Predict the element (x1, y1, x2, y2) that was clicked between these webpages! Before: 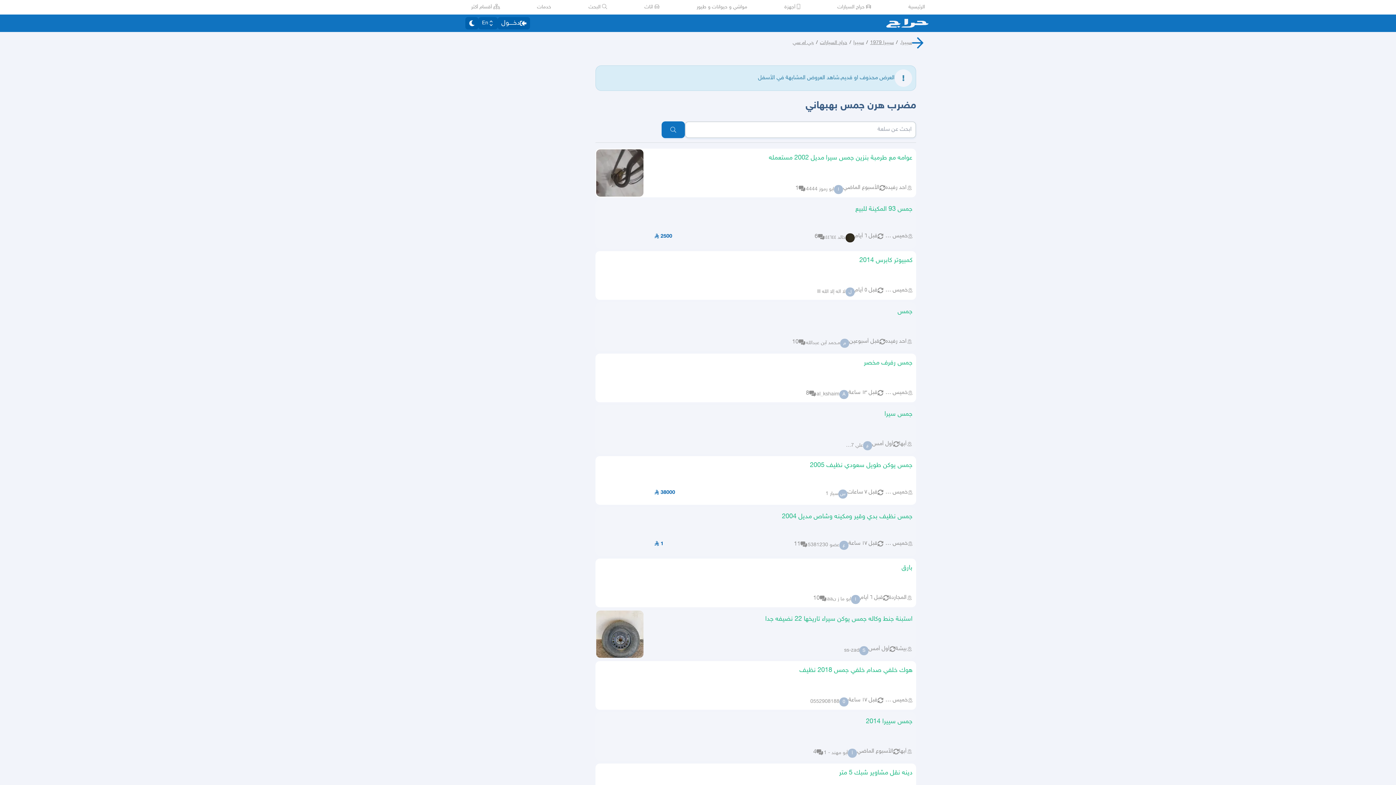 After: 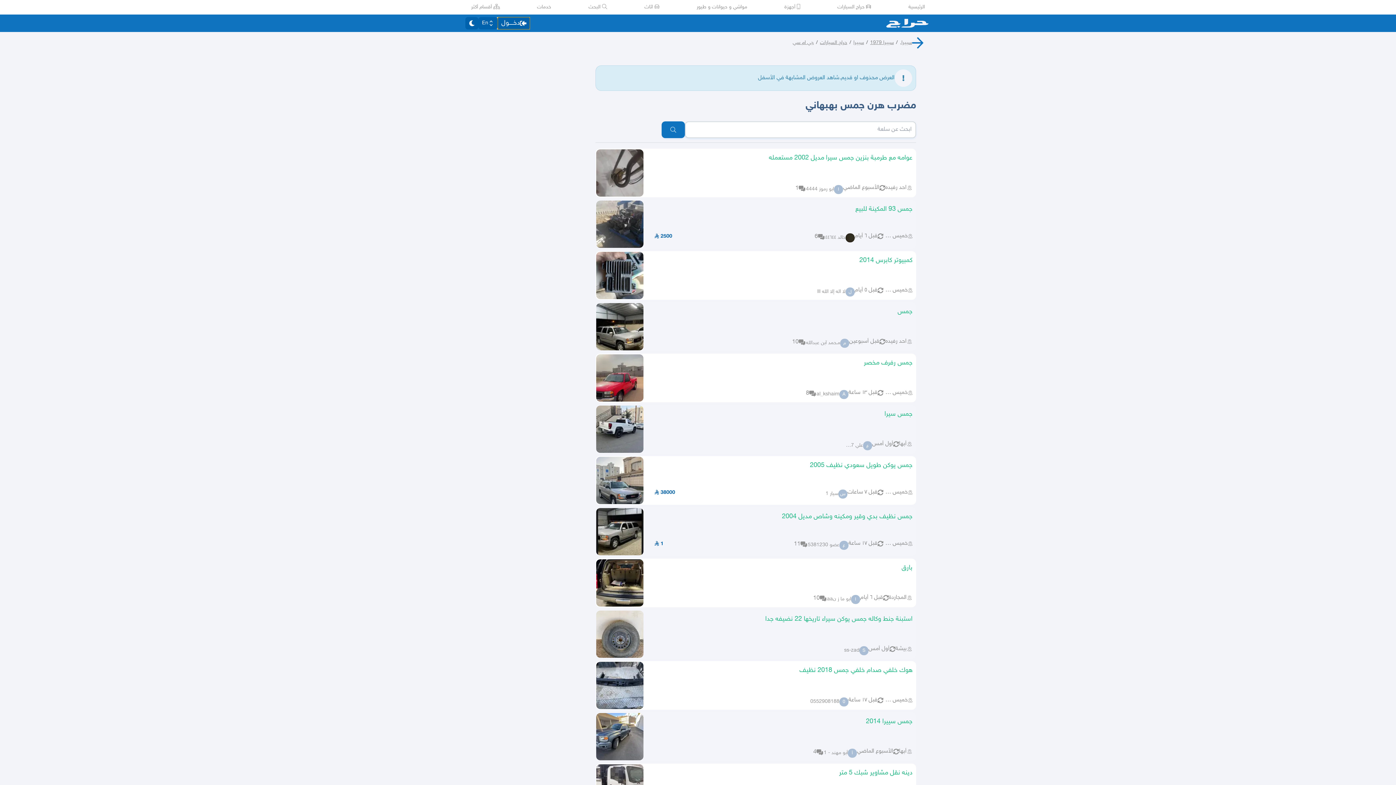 Action: label: دخــــول bbox: (497, 17, 530, 29)